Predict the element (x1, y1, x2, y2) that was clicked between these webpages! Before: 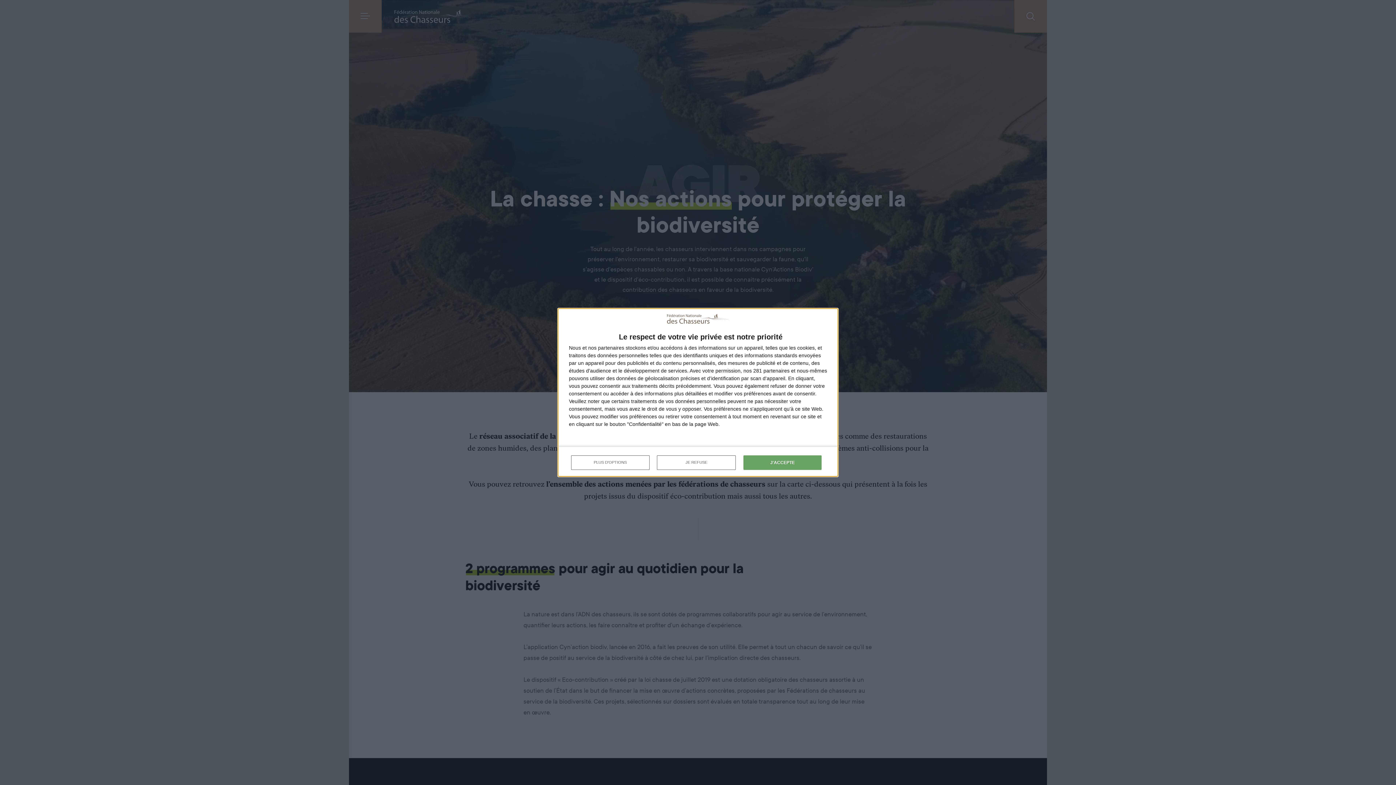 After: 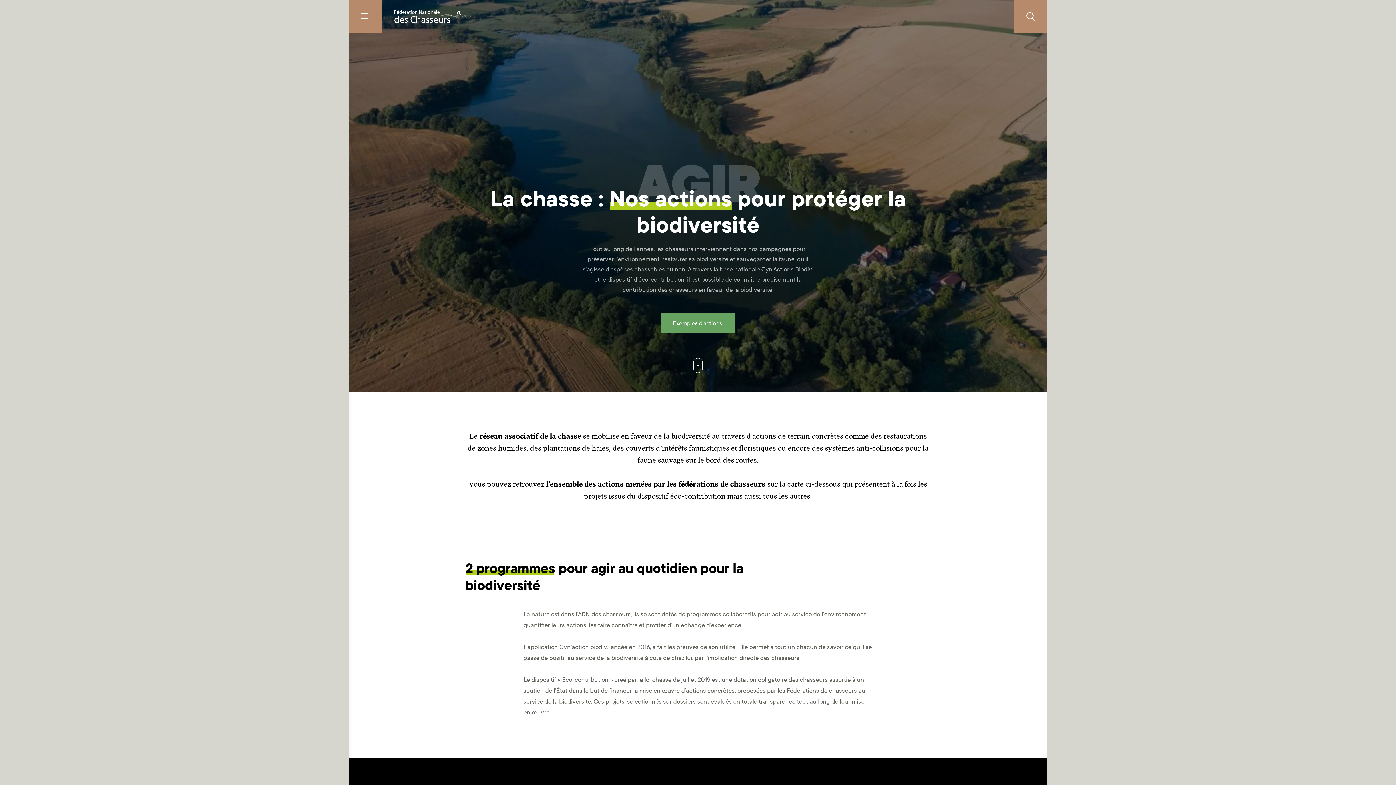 Action: label: JE REFUSE bbox: (657, 455, 735, 470)